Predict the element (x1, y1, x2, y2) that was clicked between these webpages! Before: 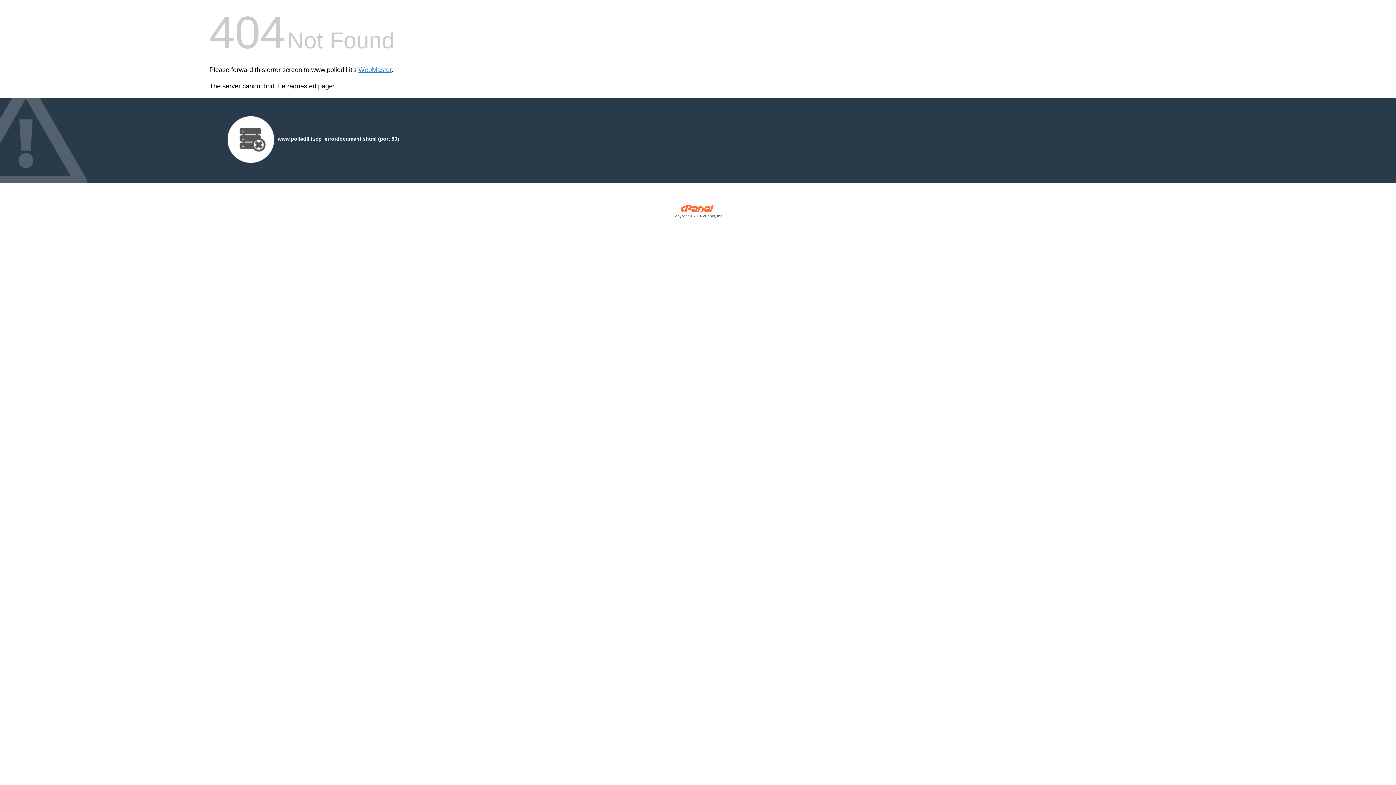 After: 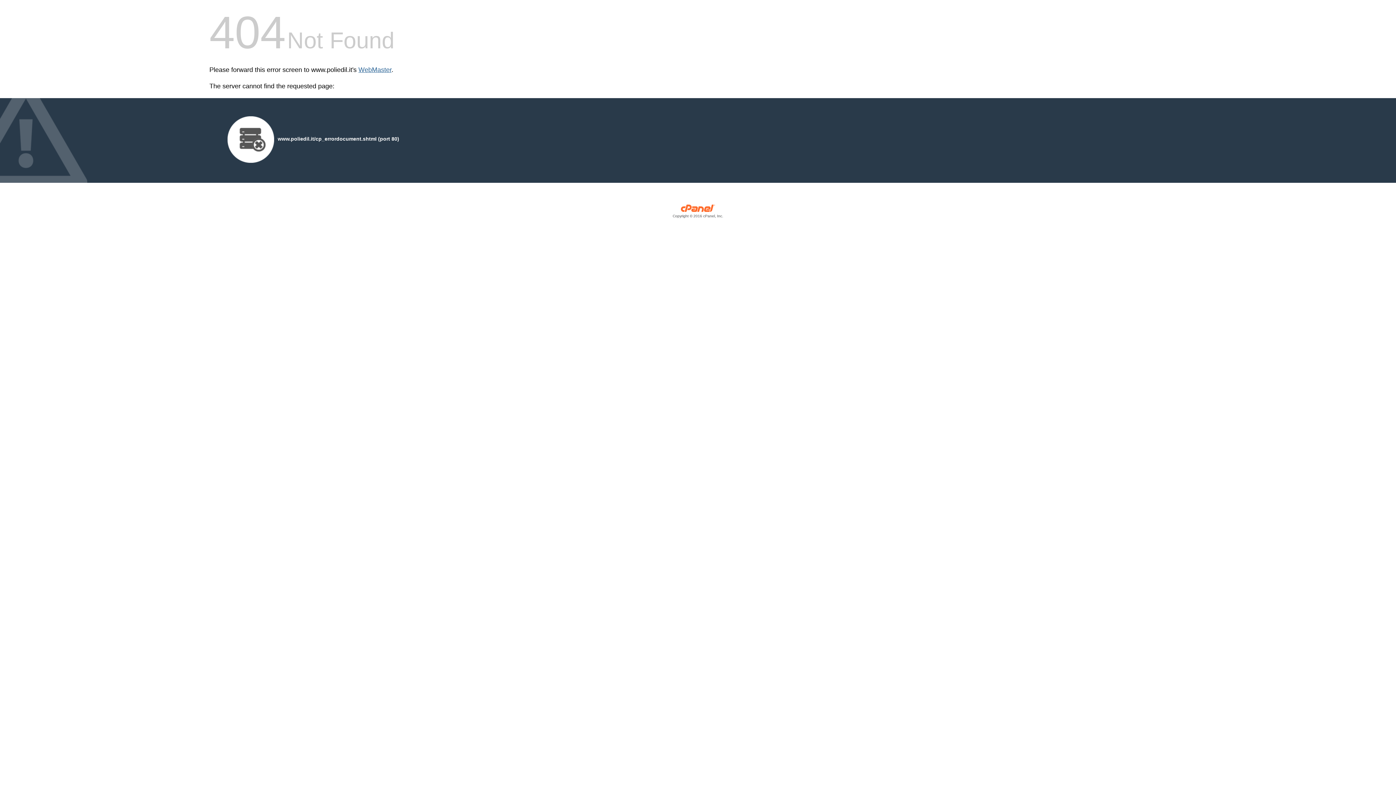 Action: bbox: (358, 66, 391, 73) label: WebMaster